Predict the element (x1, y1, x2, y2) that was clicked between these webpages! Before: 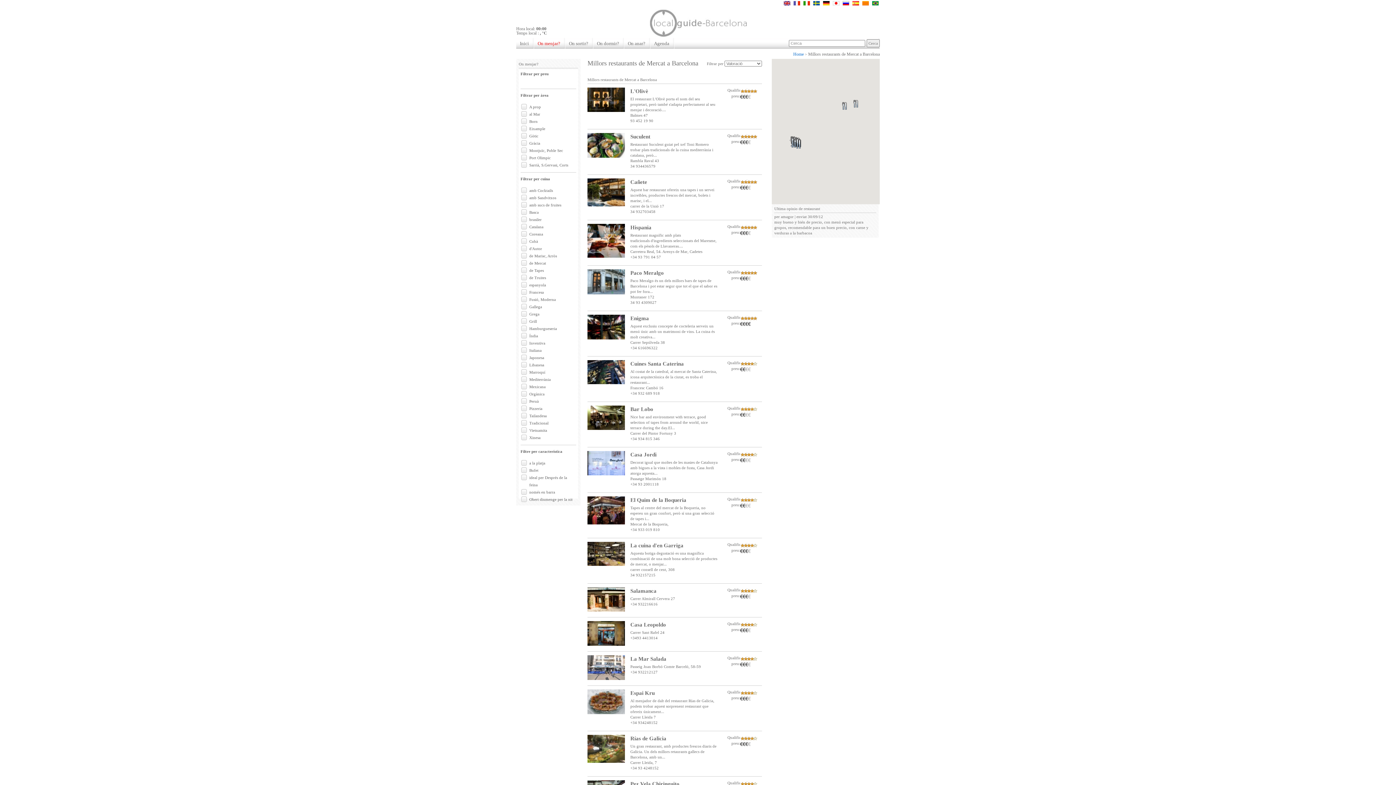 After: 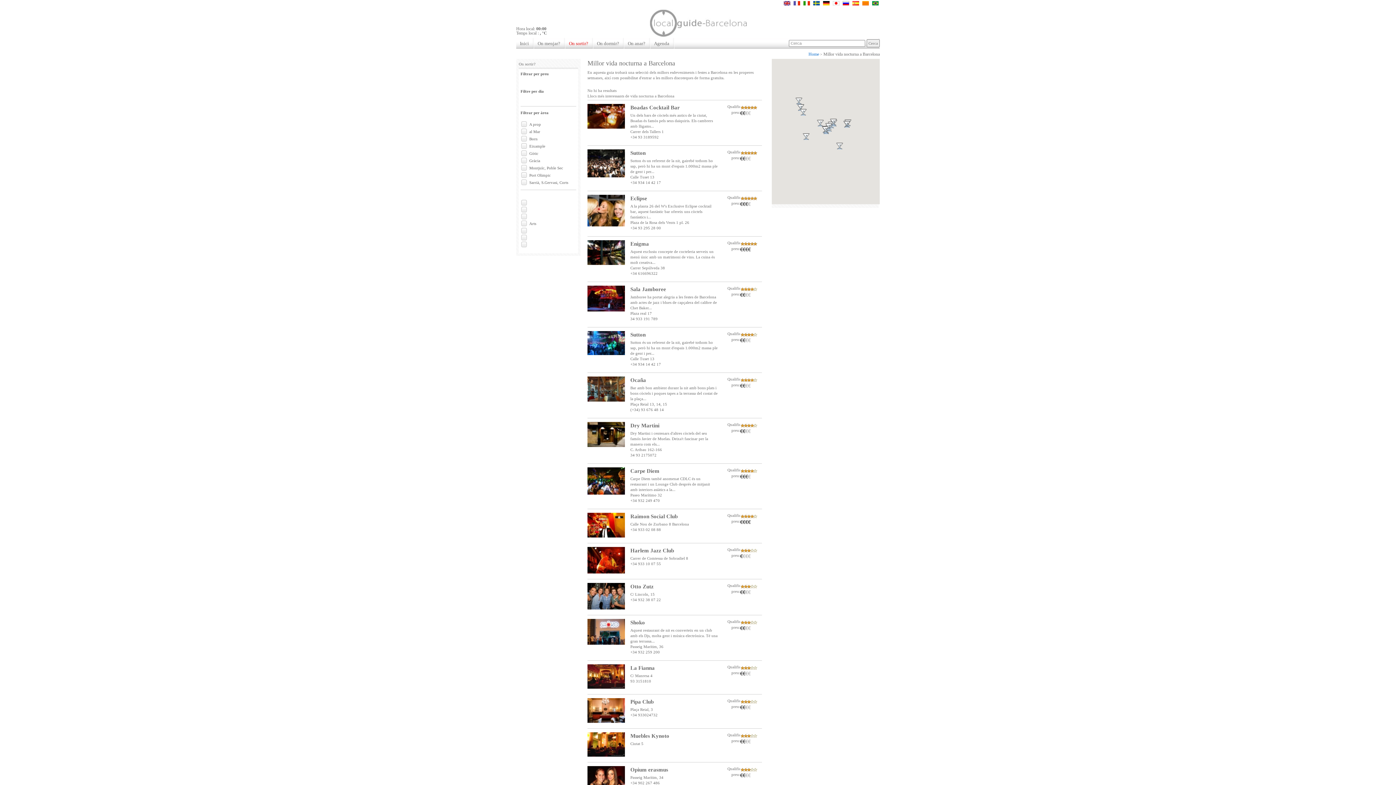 Action: bbox: (565, 37, 593, 49) label: On sortir?